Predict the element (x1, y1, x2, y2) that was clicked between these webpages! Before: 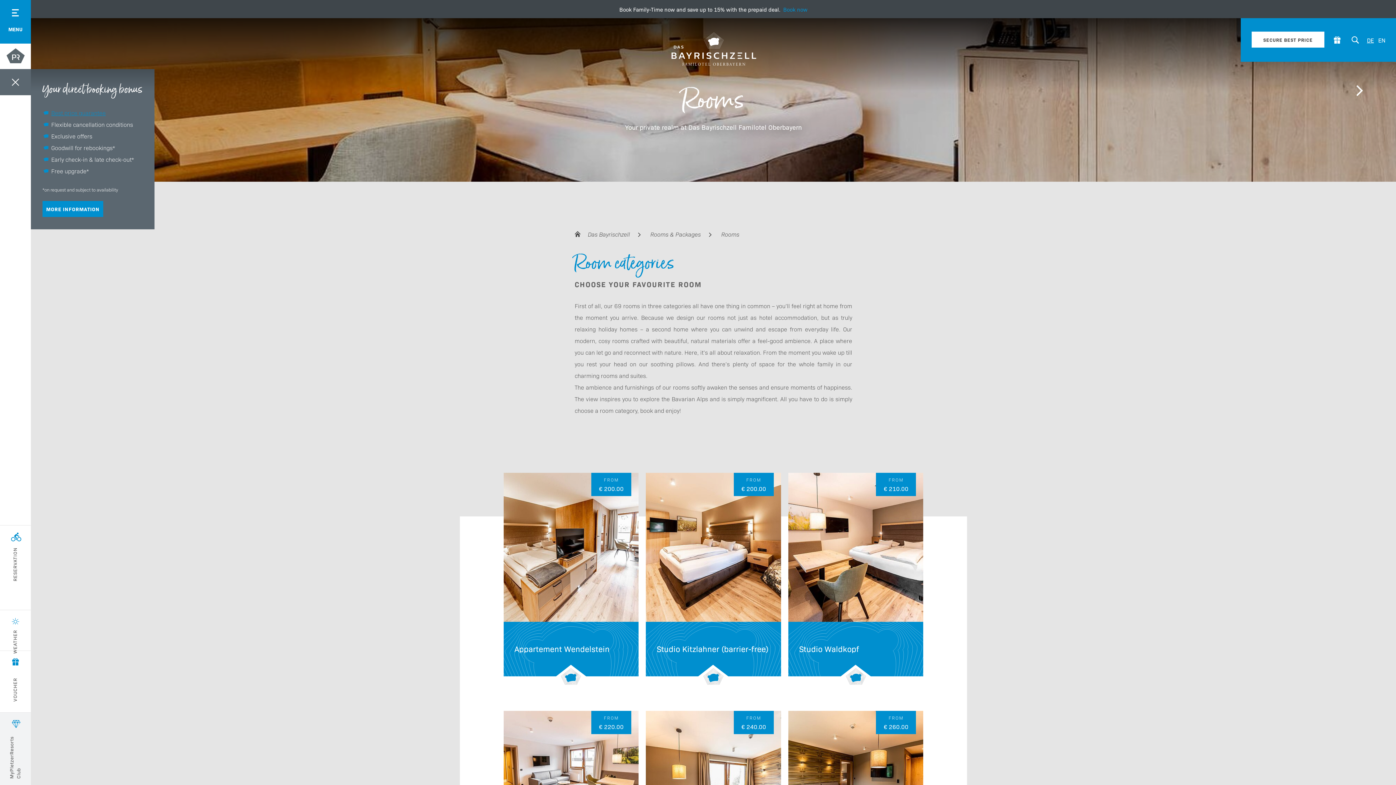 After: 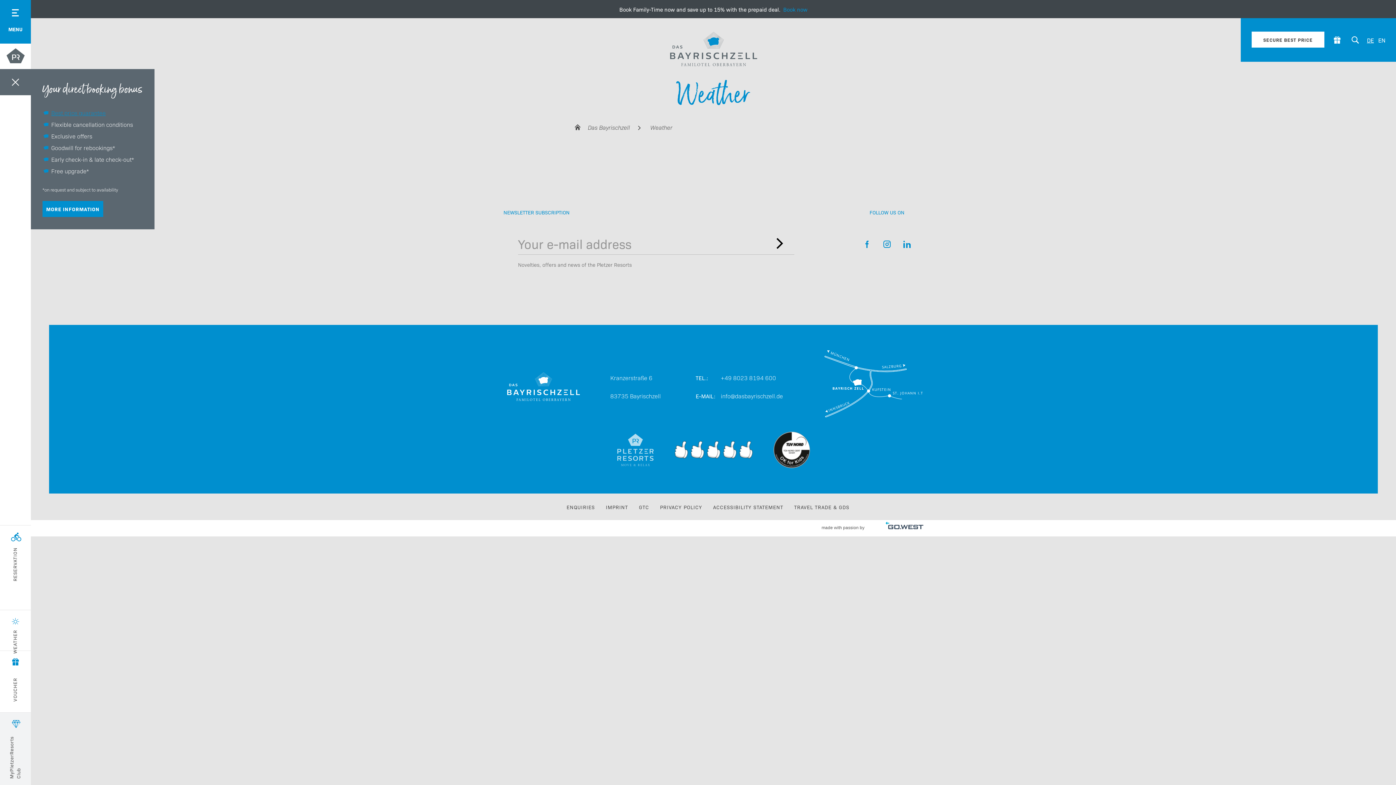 Action: bbox: (0, 610, 30, 669) label: WEATHER